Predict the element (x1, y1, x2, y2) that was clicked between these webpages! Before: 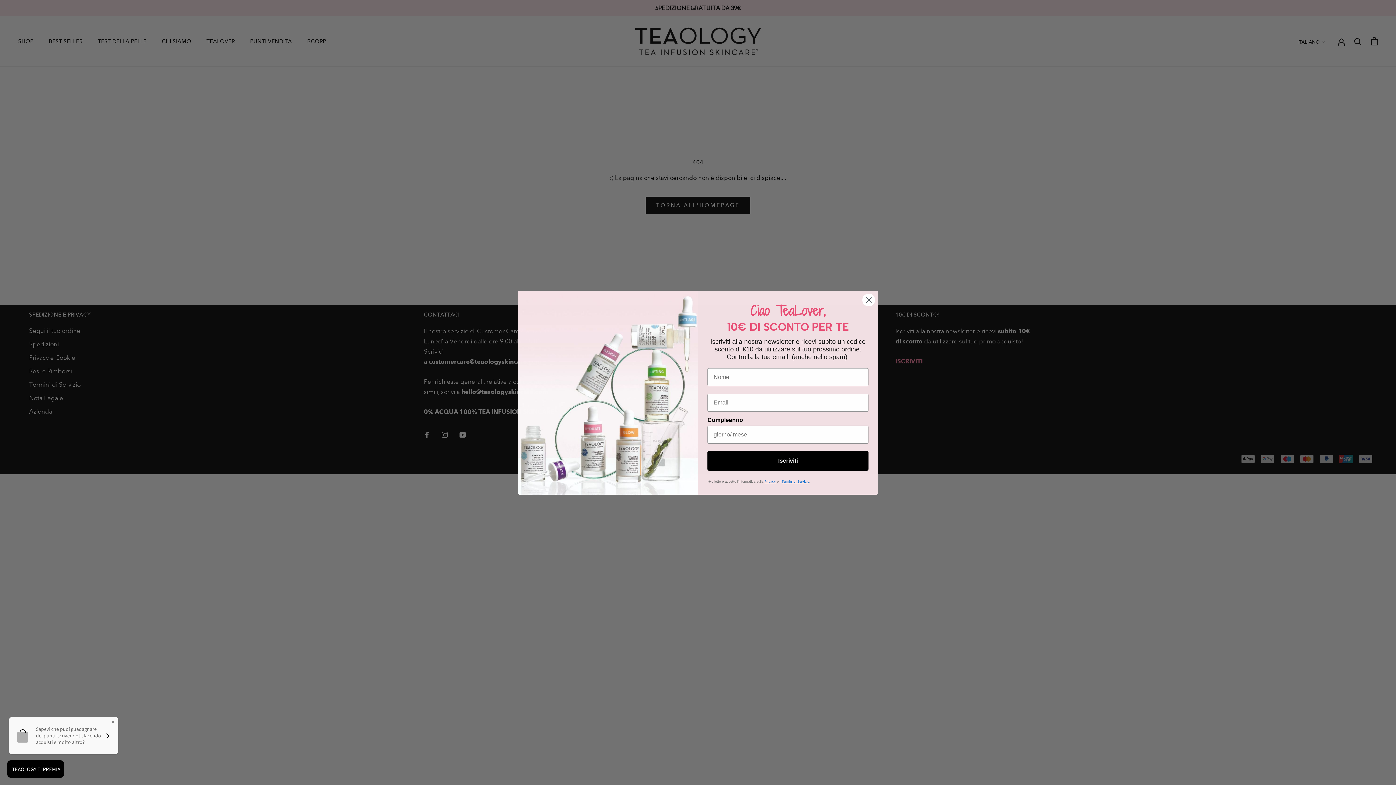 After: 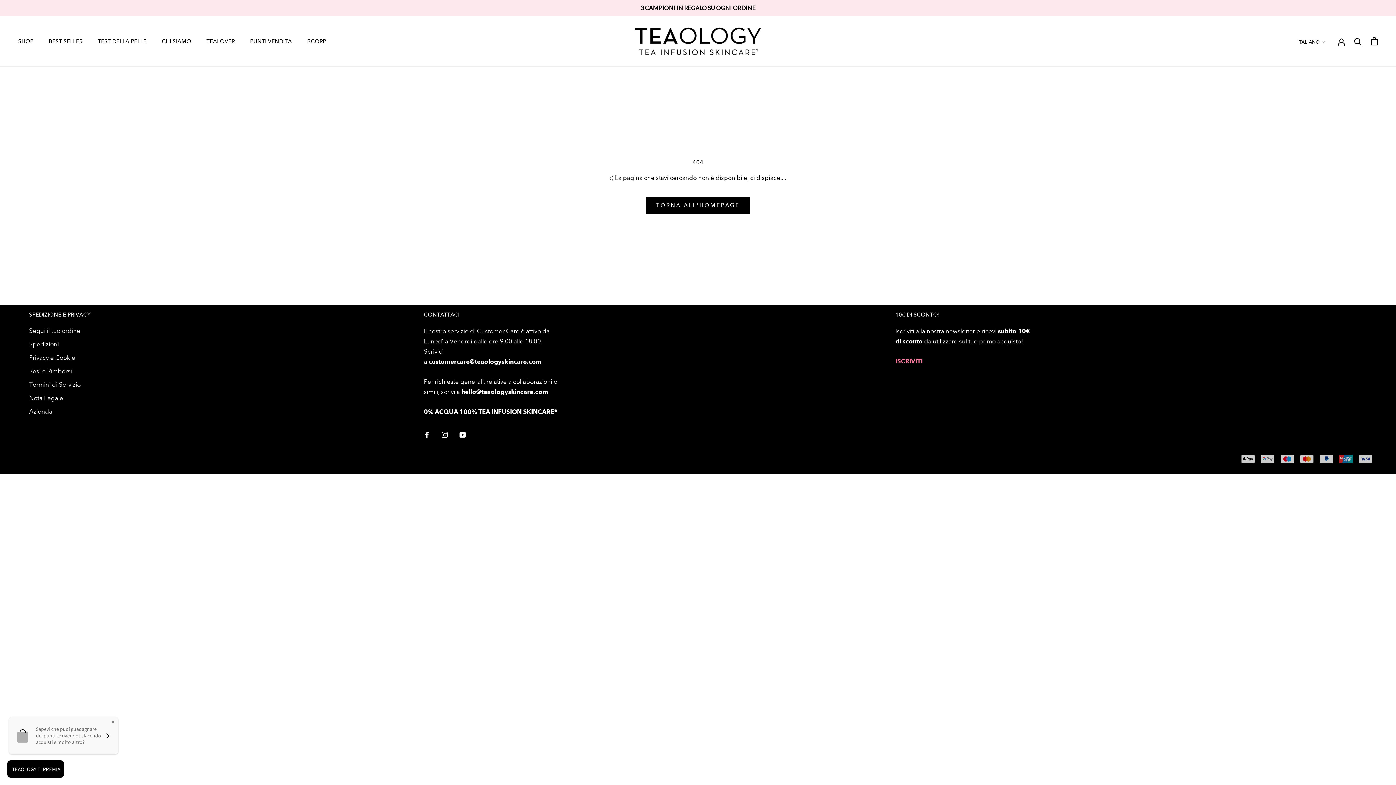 Action: label: Close dialog bbox: (862, 293, 875, 306)